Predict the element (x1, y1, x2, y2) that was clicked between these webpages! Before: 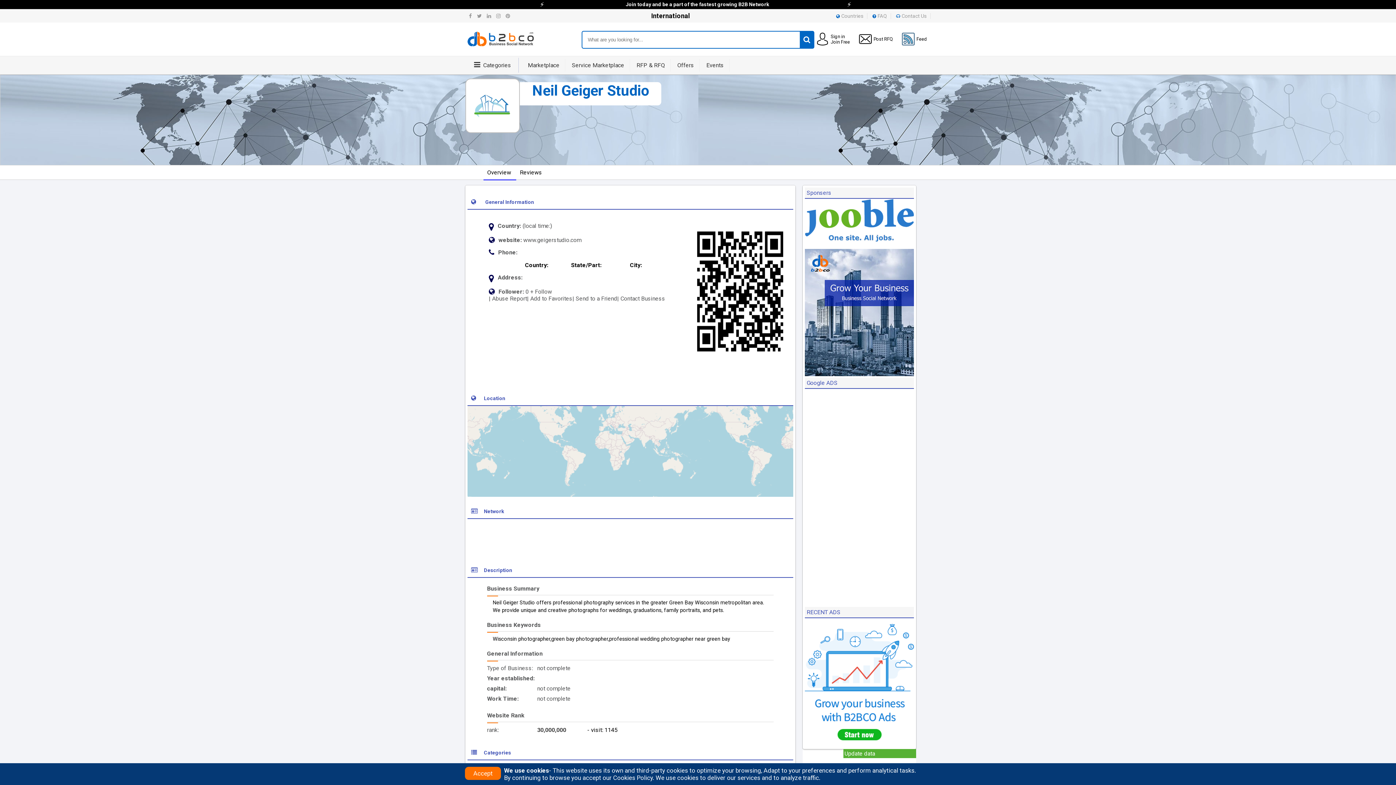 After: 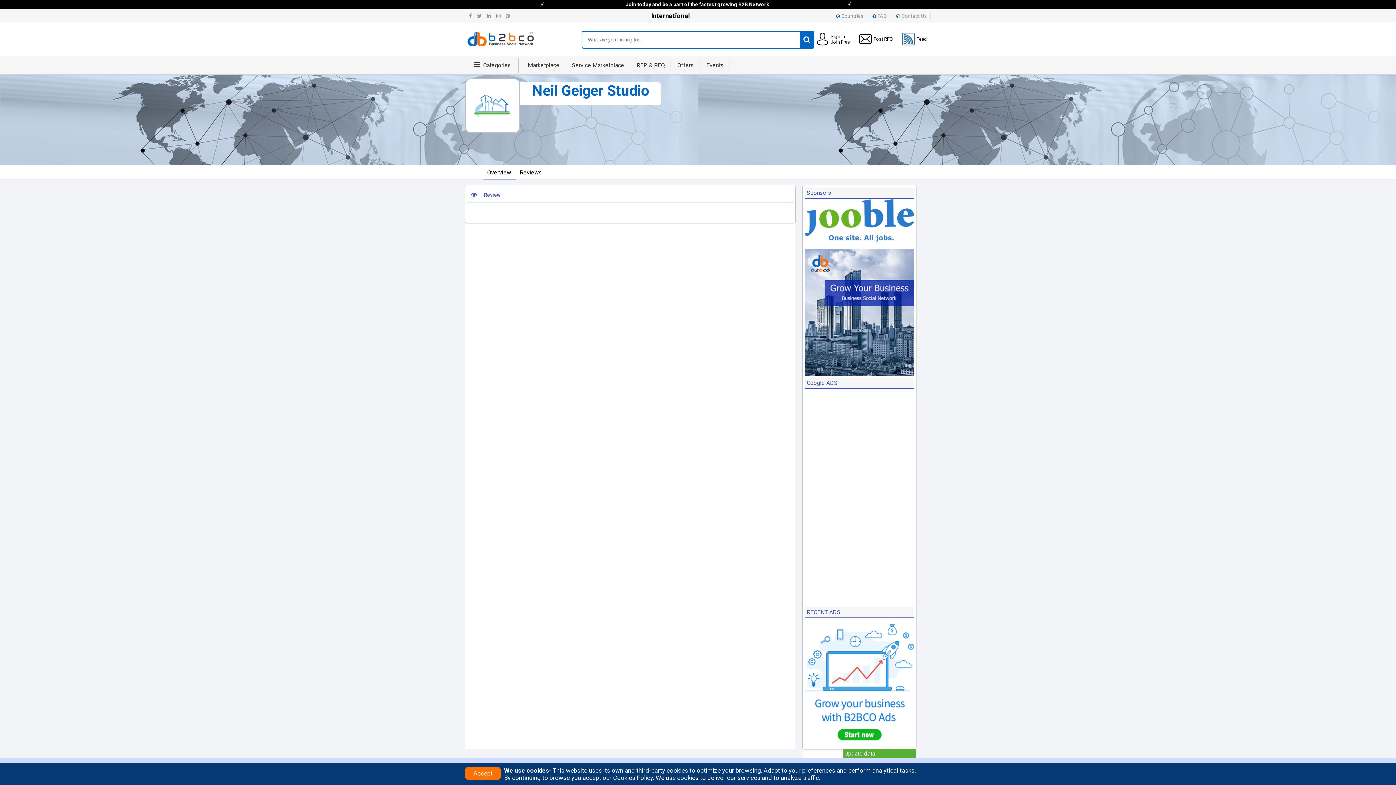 Action: bbox: (516, 165, 545, 179) label: Reviews